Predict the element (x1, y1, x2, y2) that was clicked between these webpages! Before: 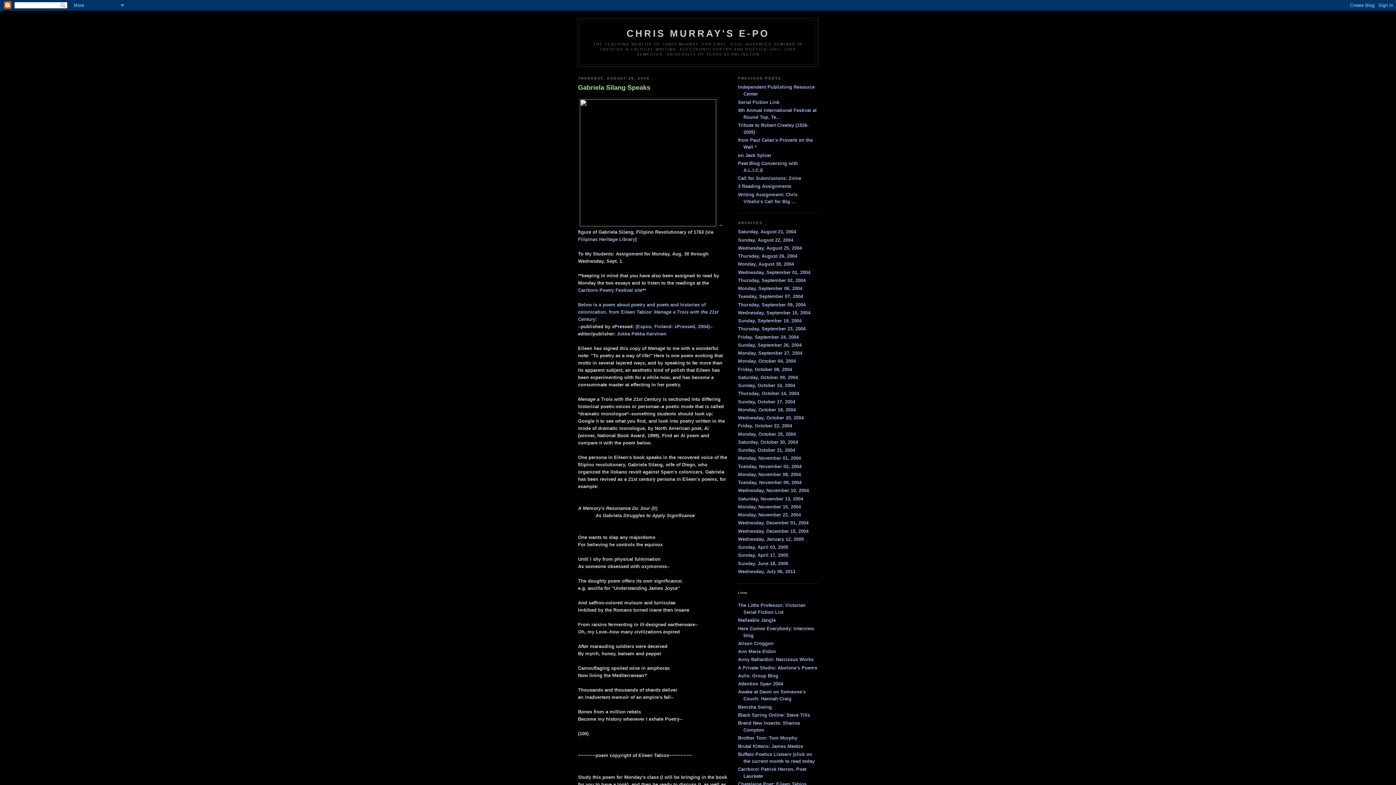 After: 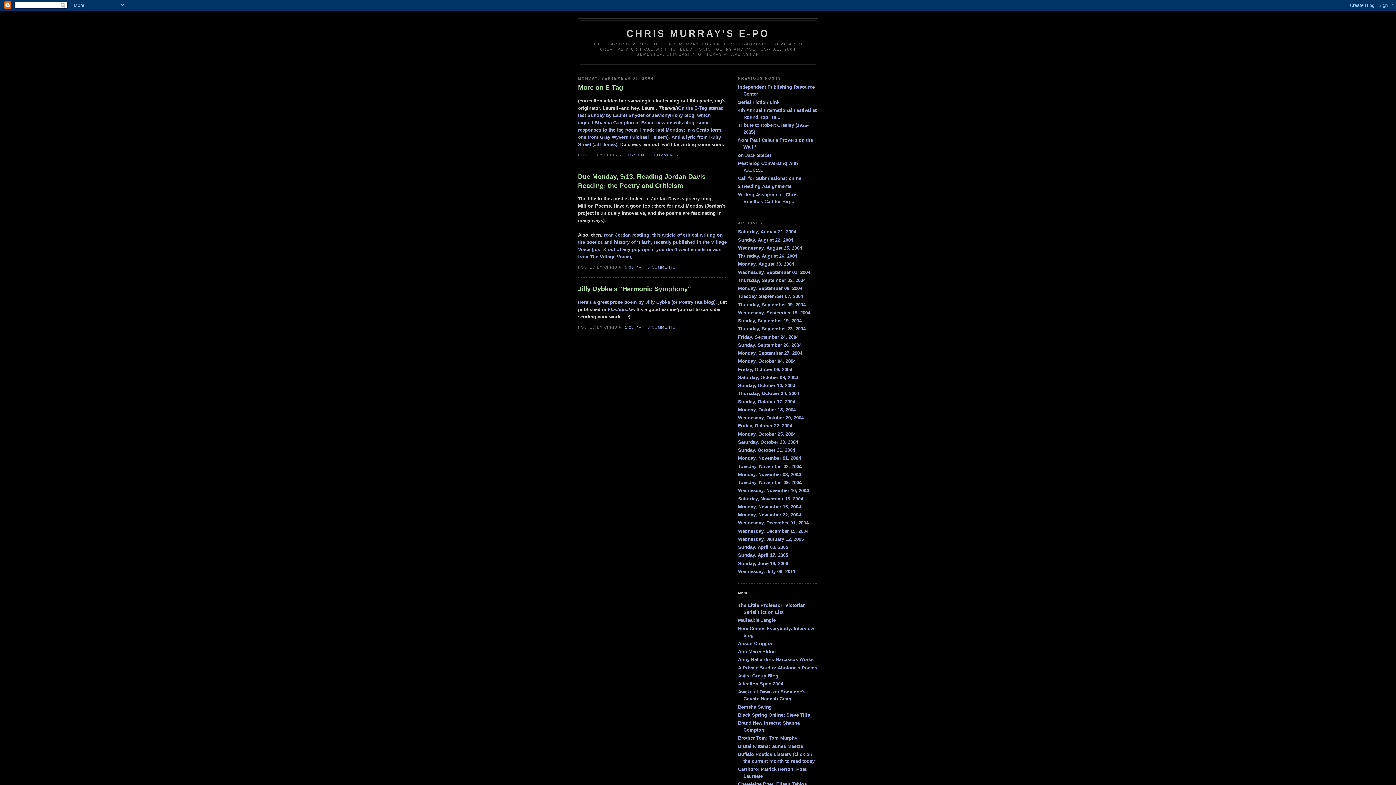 Action: label: Monday, September 06, 2004 bbox: (738, 285, 802, 291)